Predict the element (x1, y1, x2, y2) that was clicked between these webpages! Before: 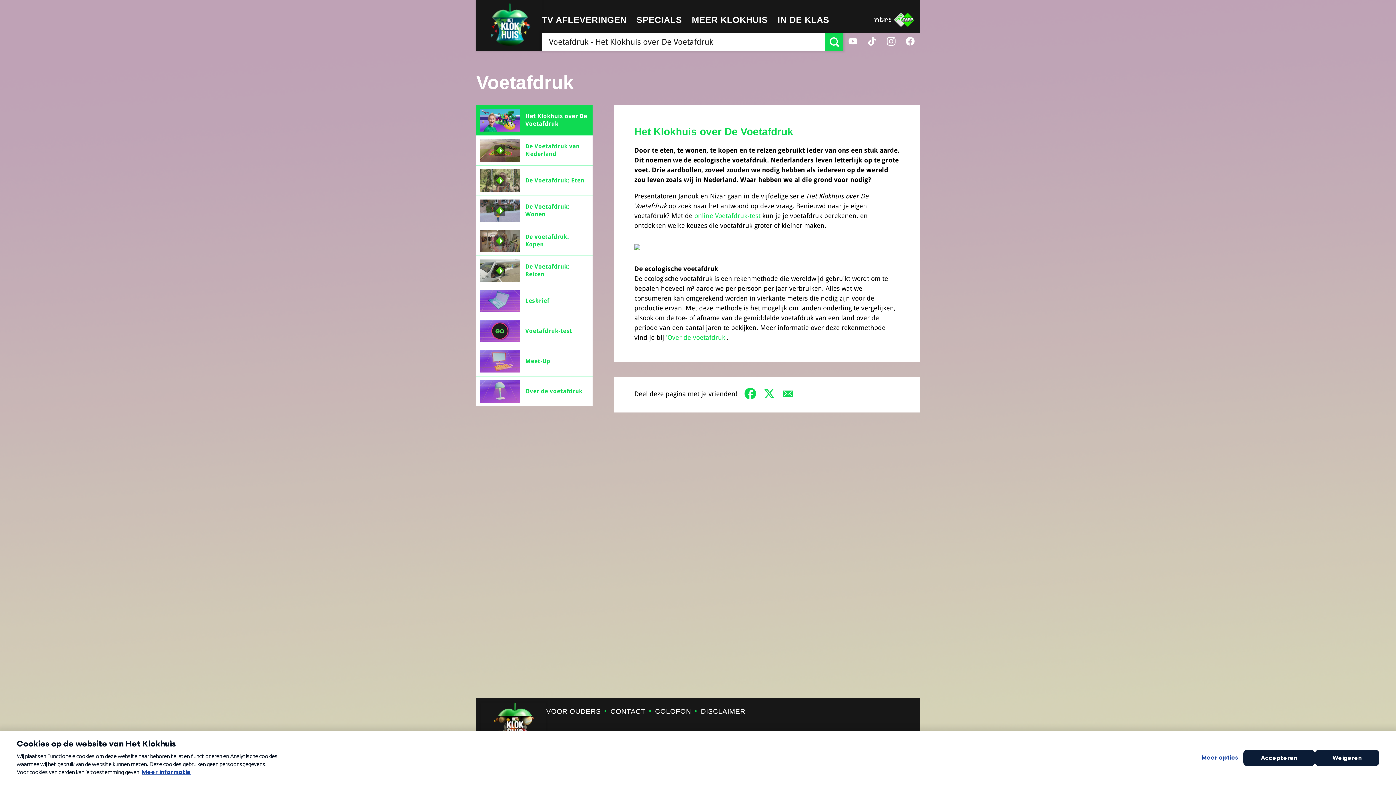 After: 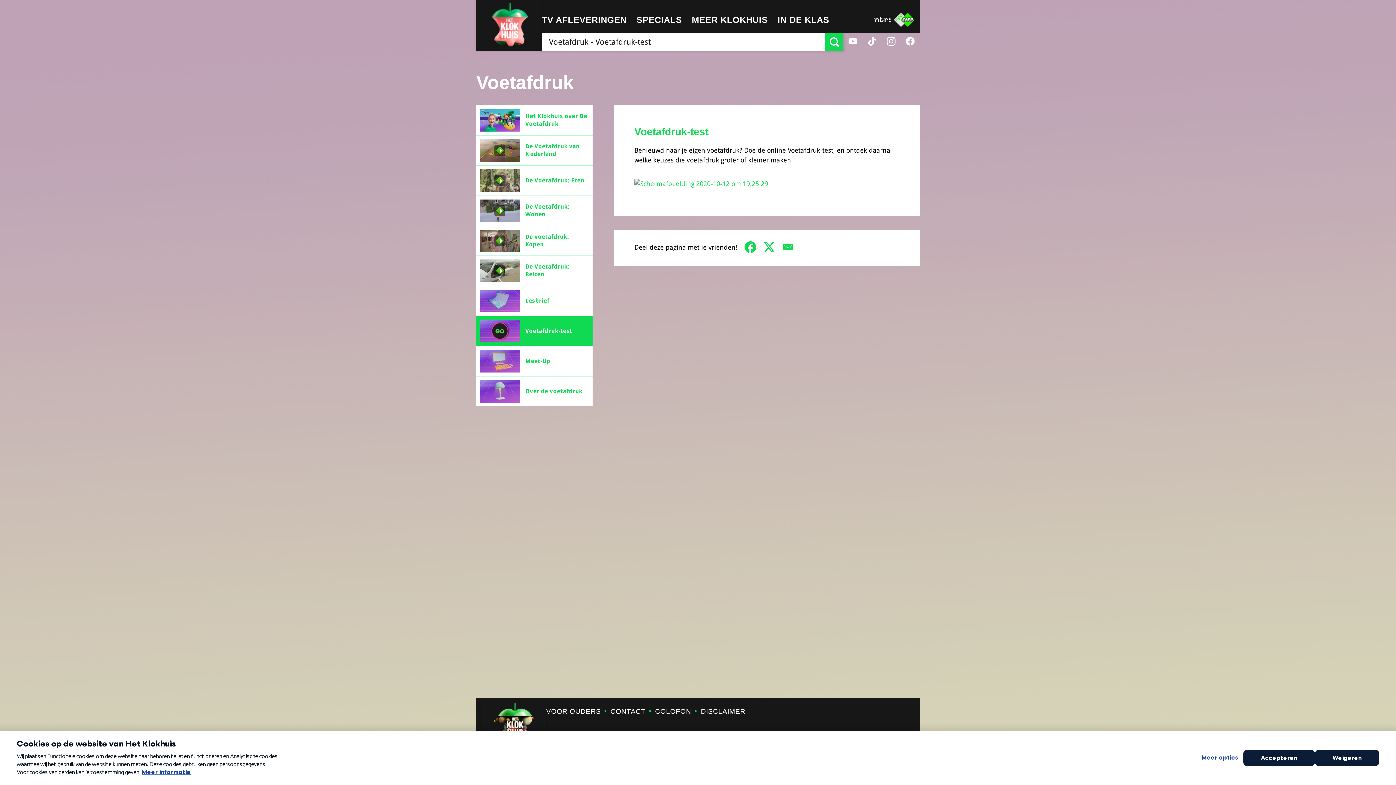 Action: bbox: (694, 212, 760, 219) label: online Voetafdruk-test